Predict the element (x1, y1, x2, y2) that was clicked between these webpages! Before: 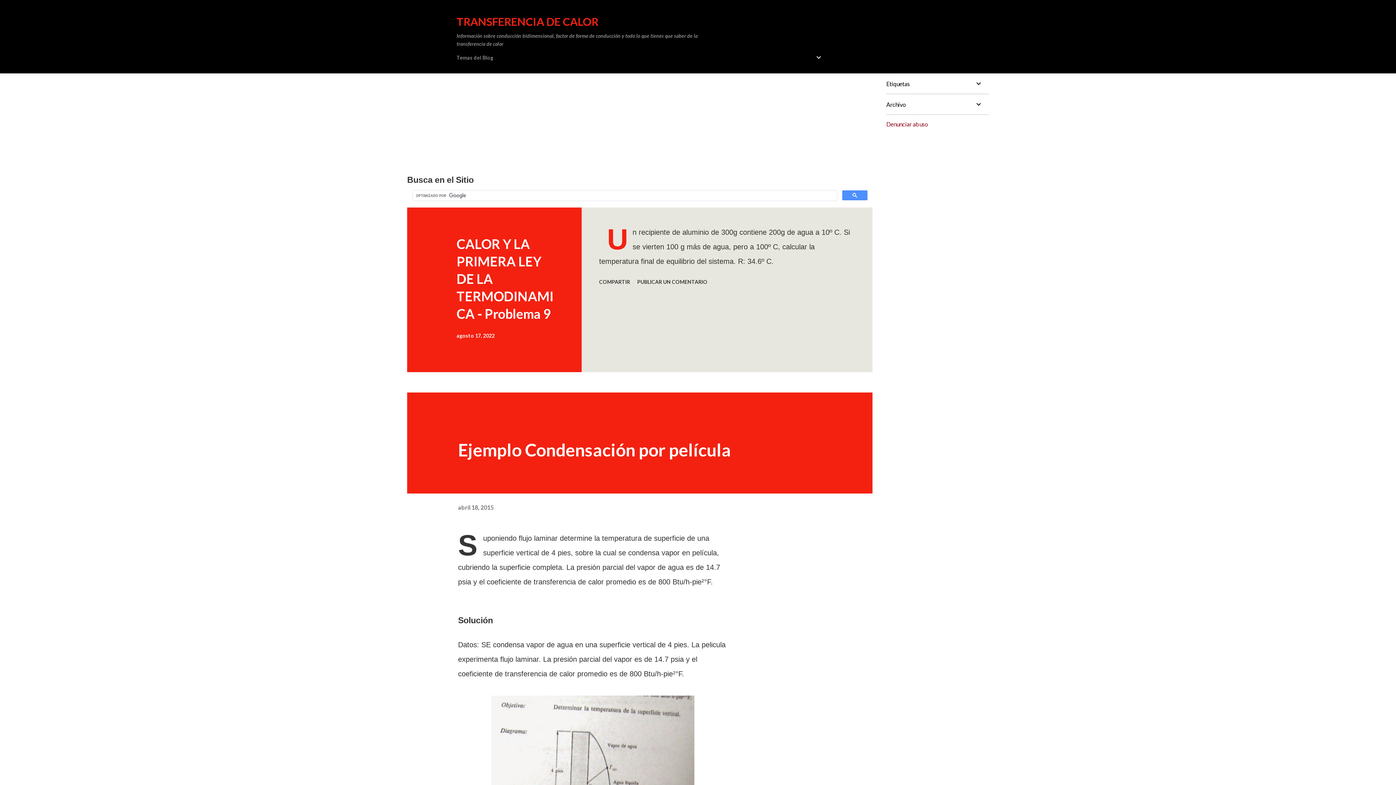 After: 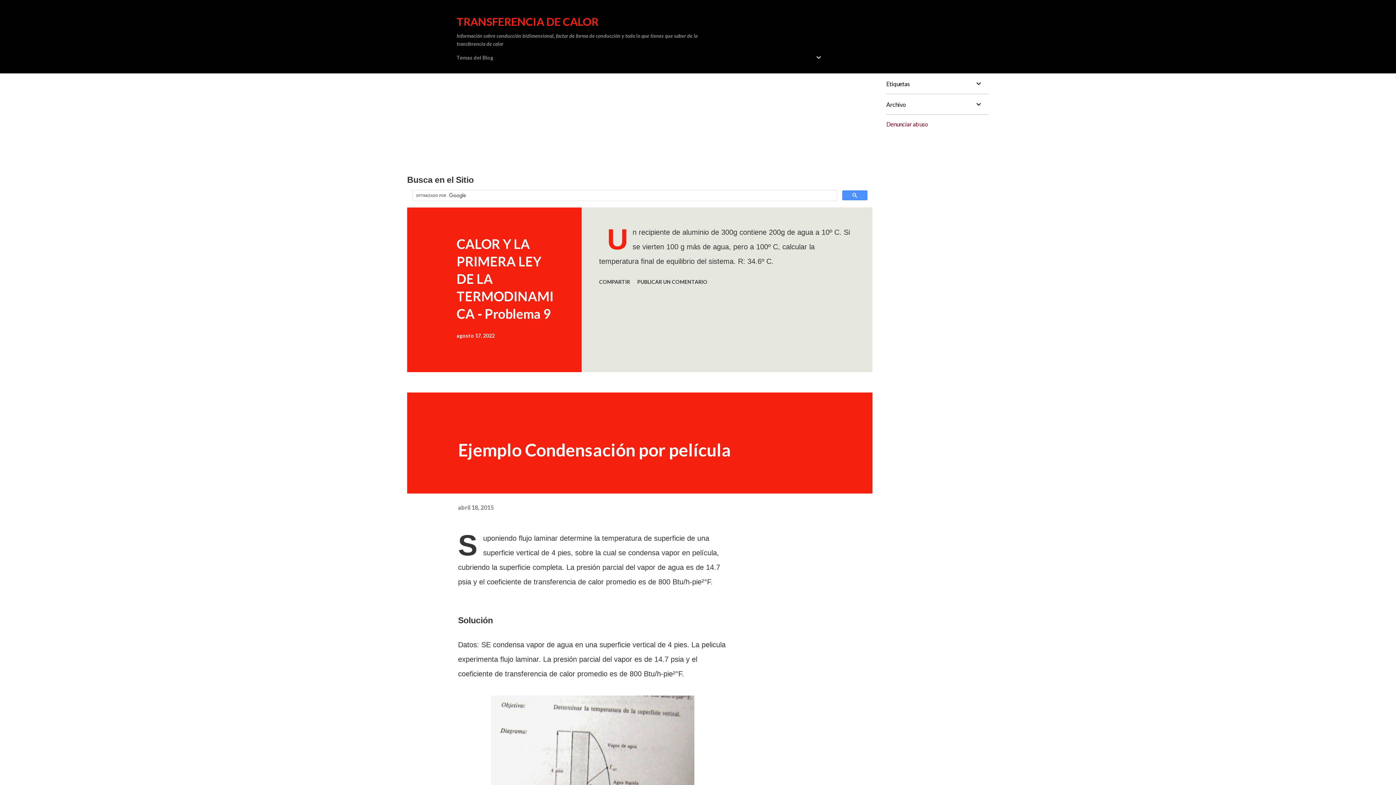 Action: bbox: (886, 120, 928, 127) label: Denunciar abuso